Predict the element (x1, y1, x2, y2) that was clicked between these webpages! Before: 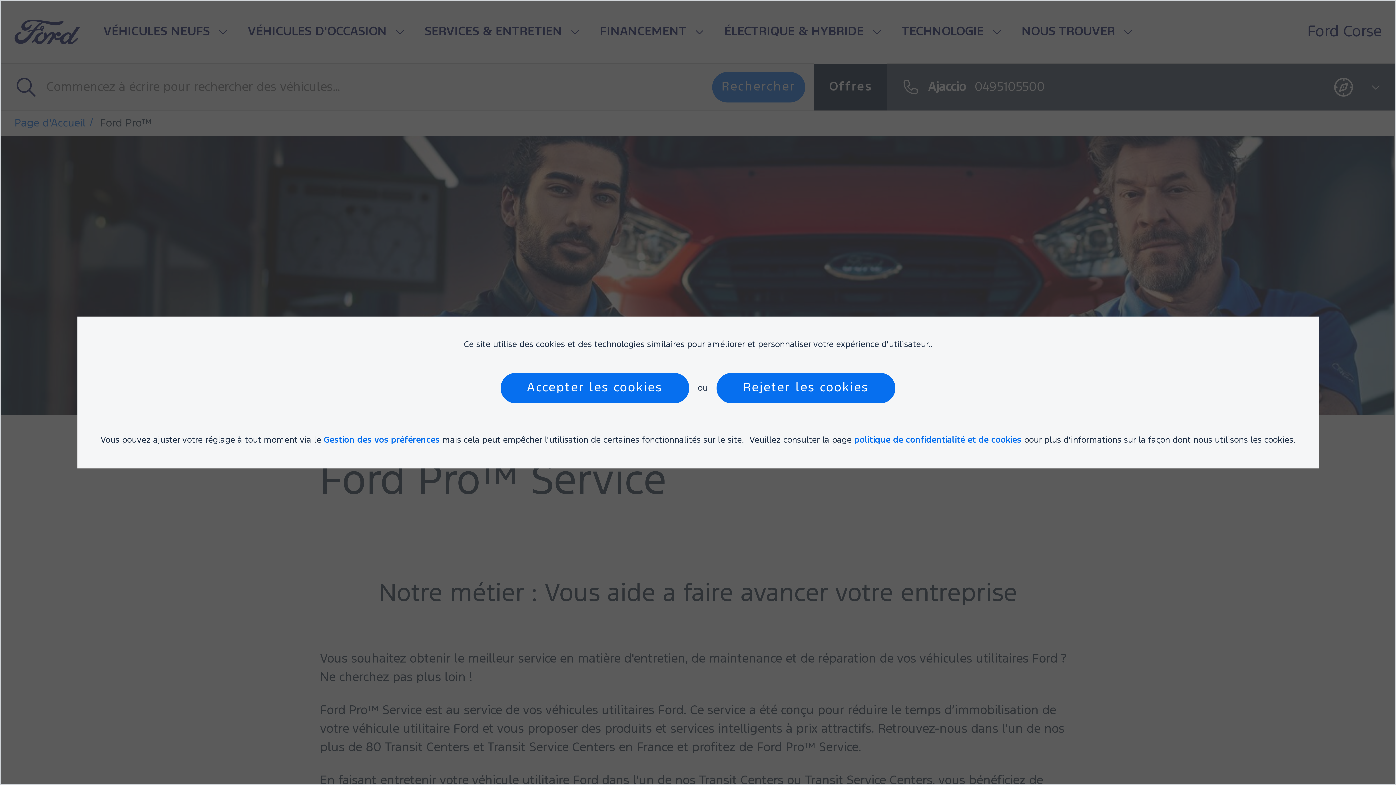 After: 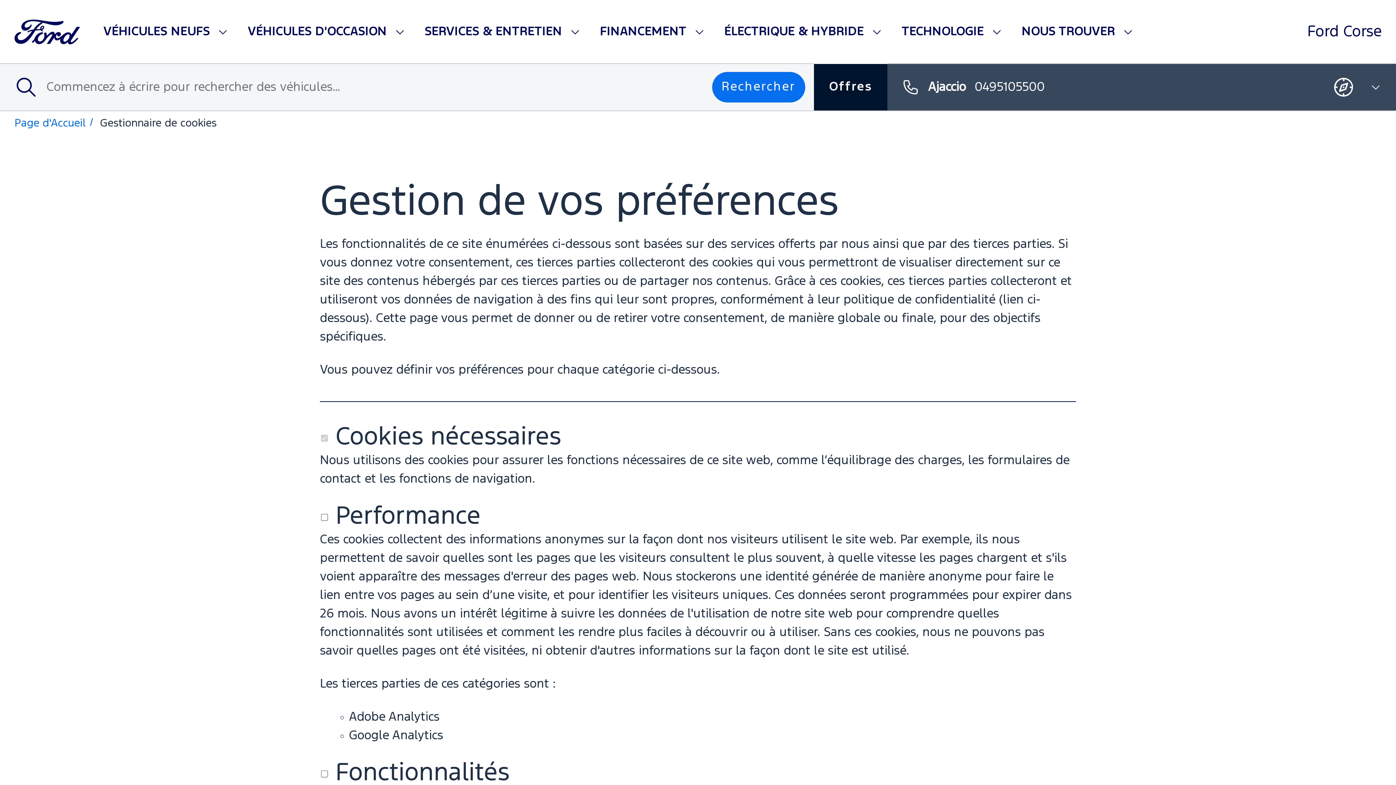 Action: bbox: (716, 373, 895, 403) label:  Rejeter les cookies 